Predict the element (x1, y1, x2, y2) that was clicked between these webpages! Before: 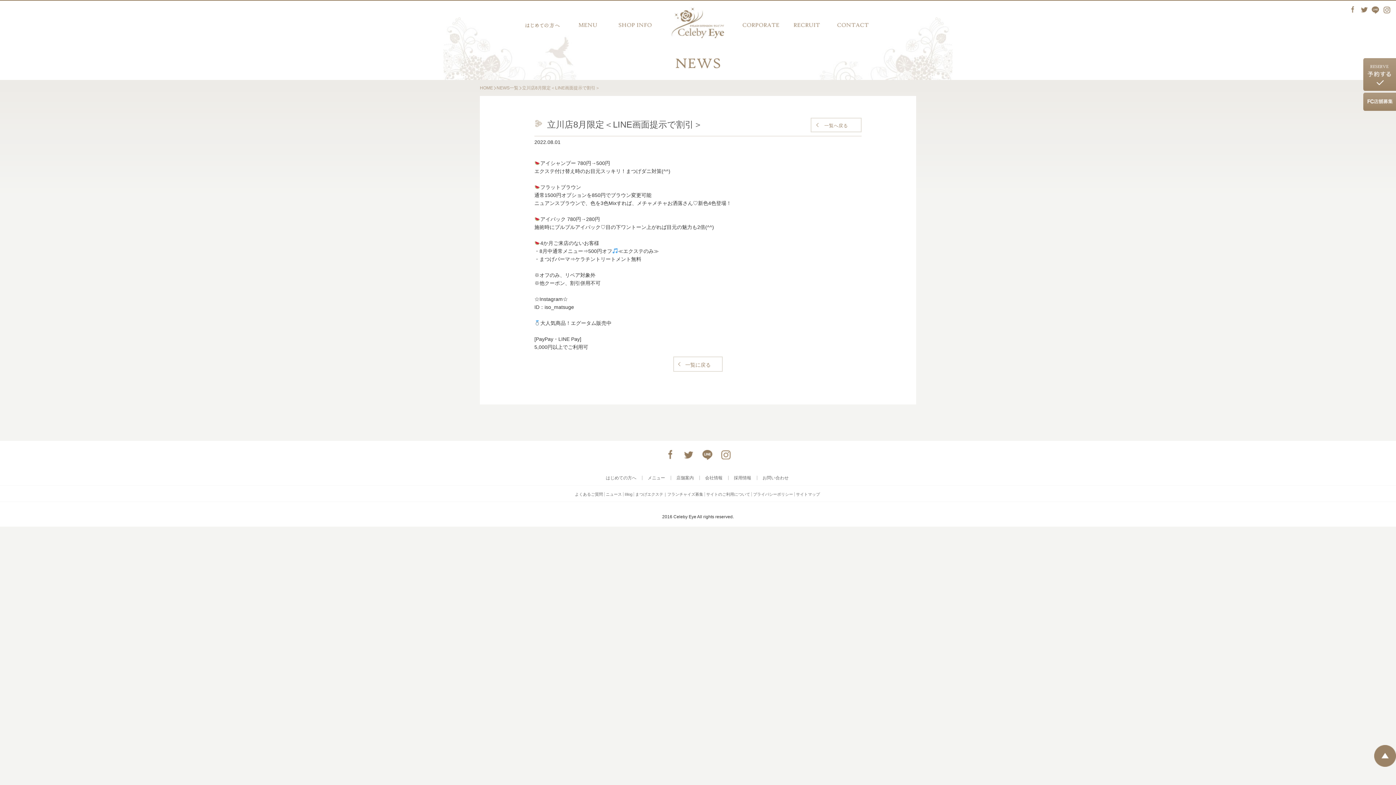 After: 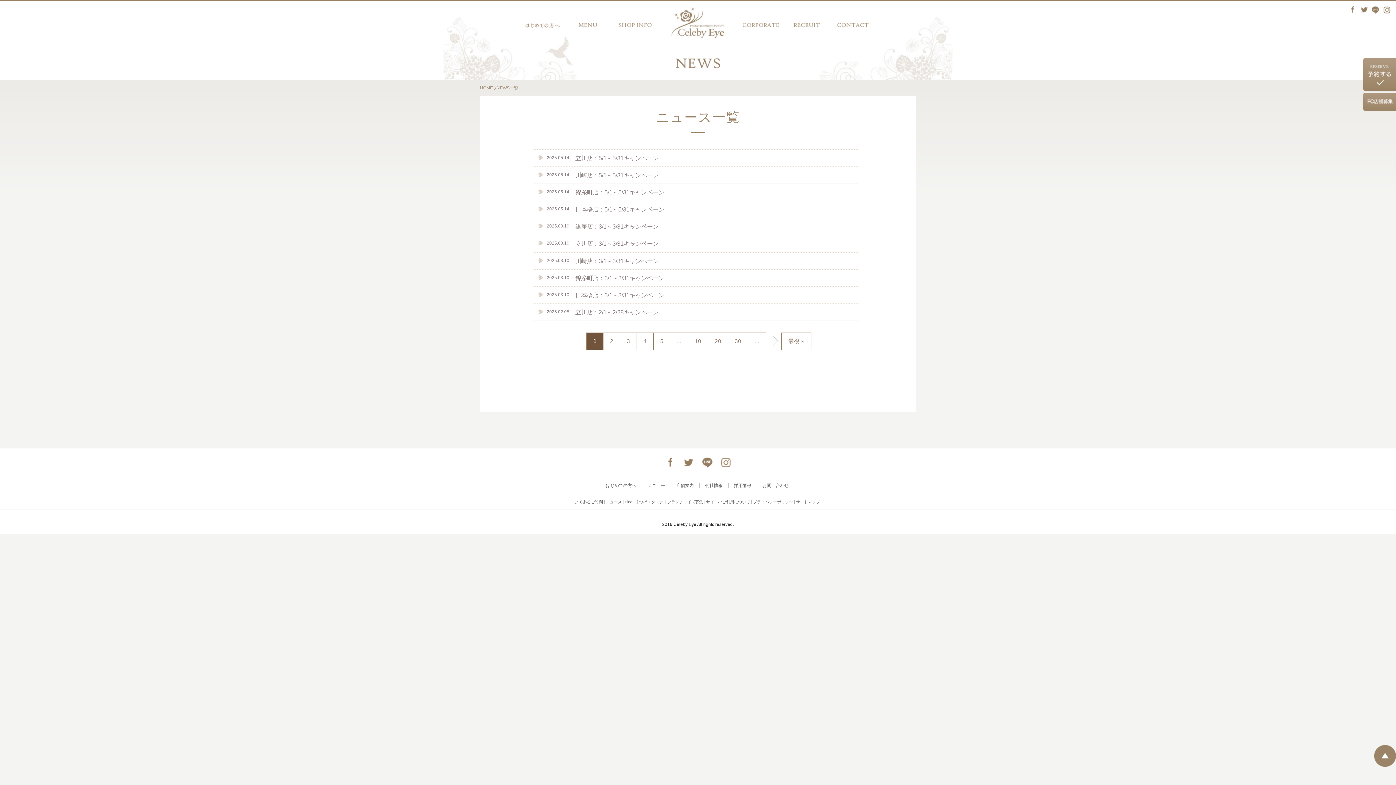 Action: bbox: (605, 492, 623, 496) label: ニュース